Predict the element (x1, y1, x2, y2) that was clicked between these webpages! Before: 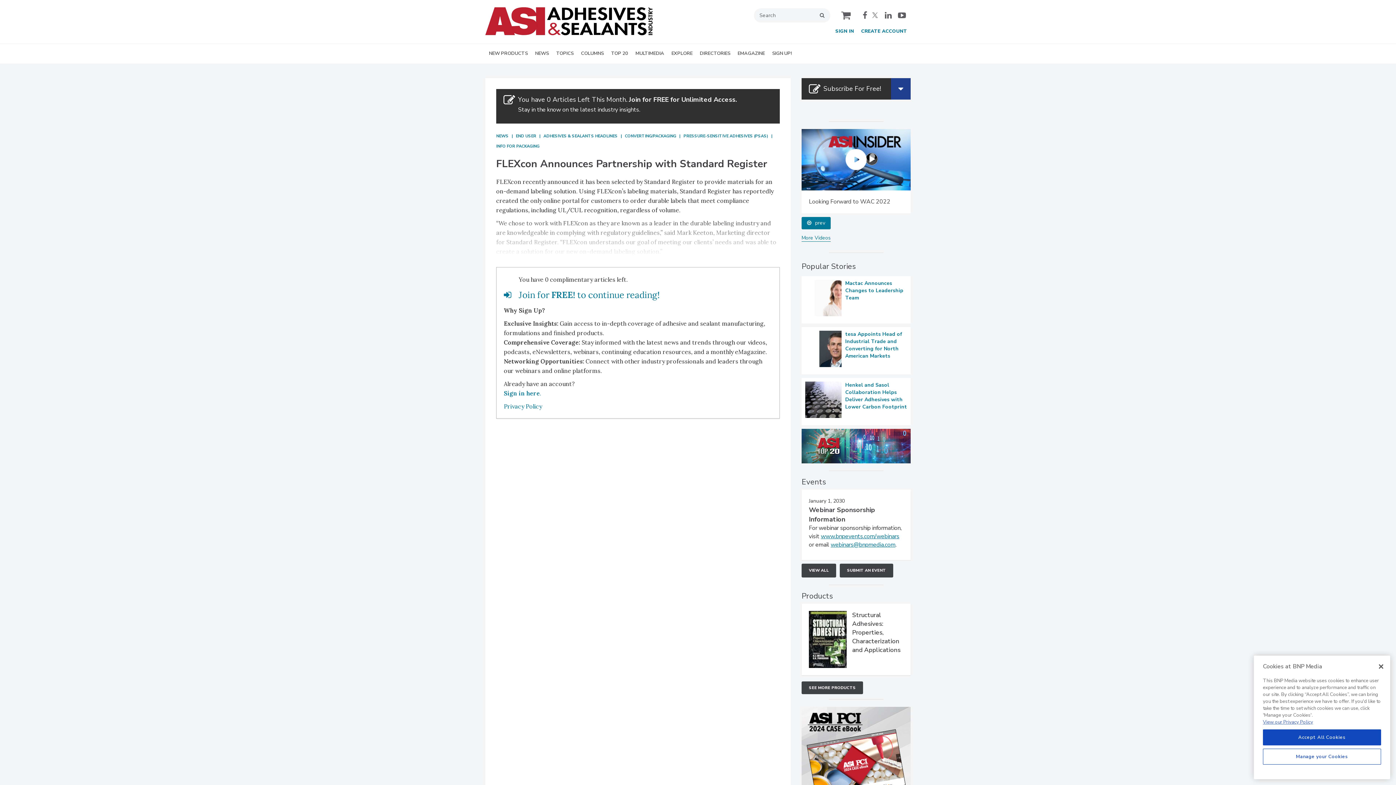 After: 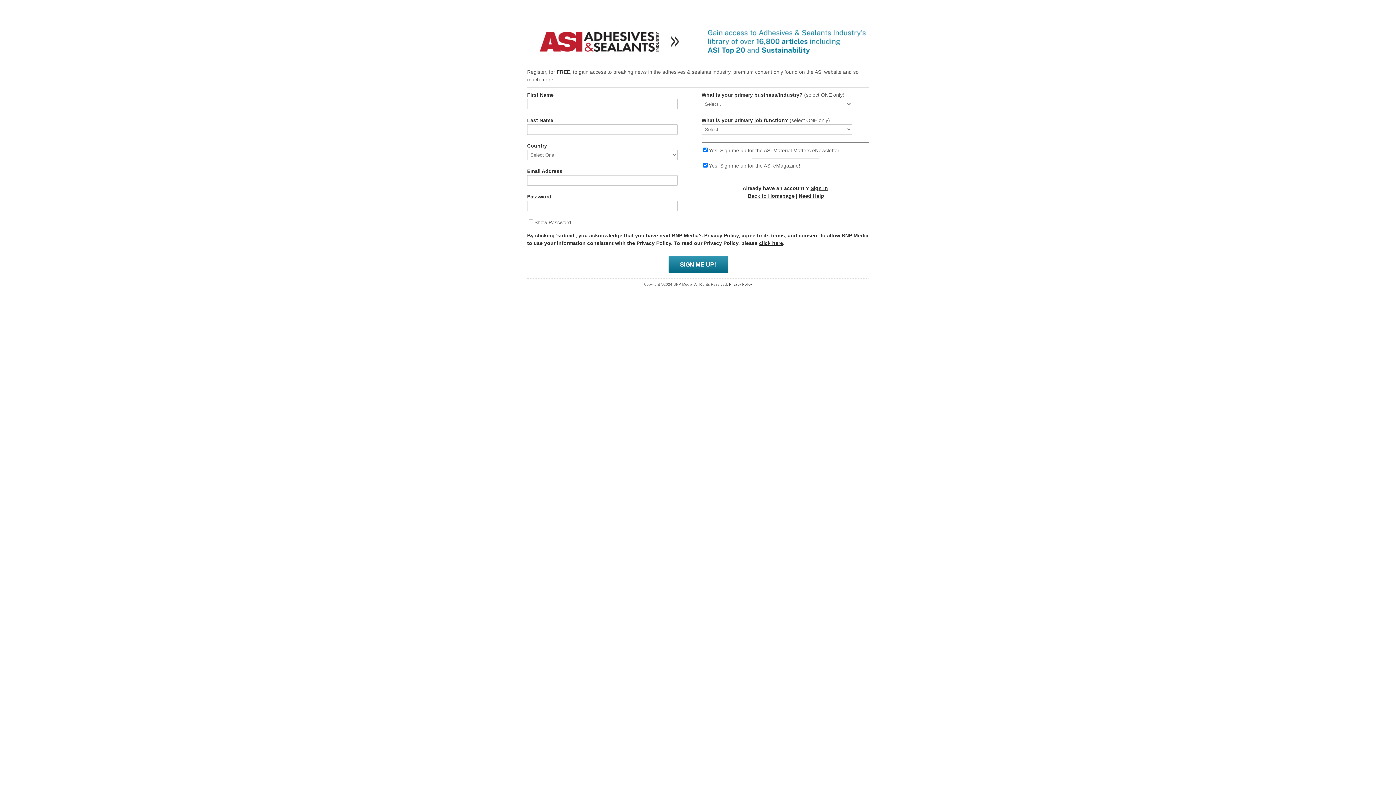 Action: label: CREATE ACCOUNT bbox: (861, 27, 907, 34)